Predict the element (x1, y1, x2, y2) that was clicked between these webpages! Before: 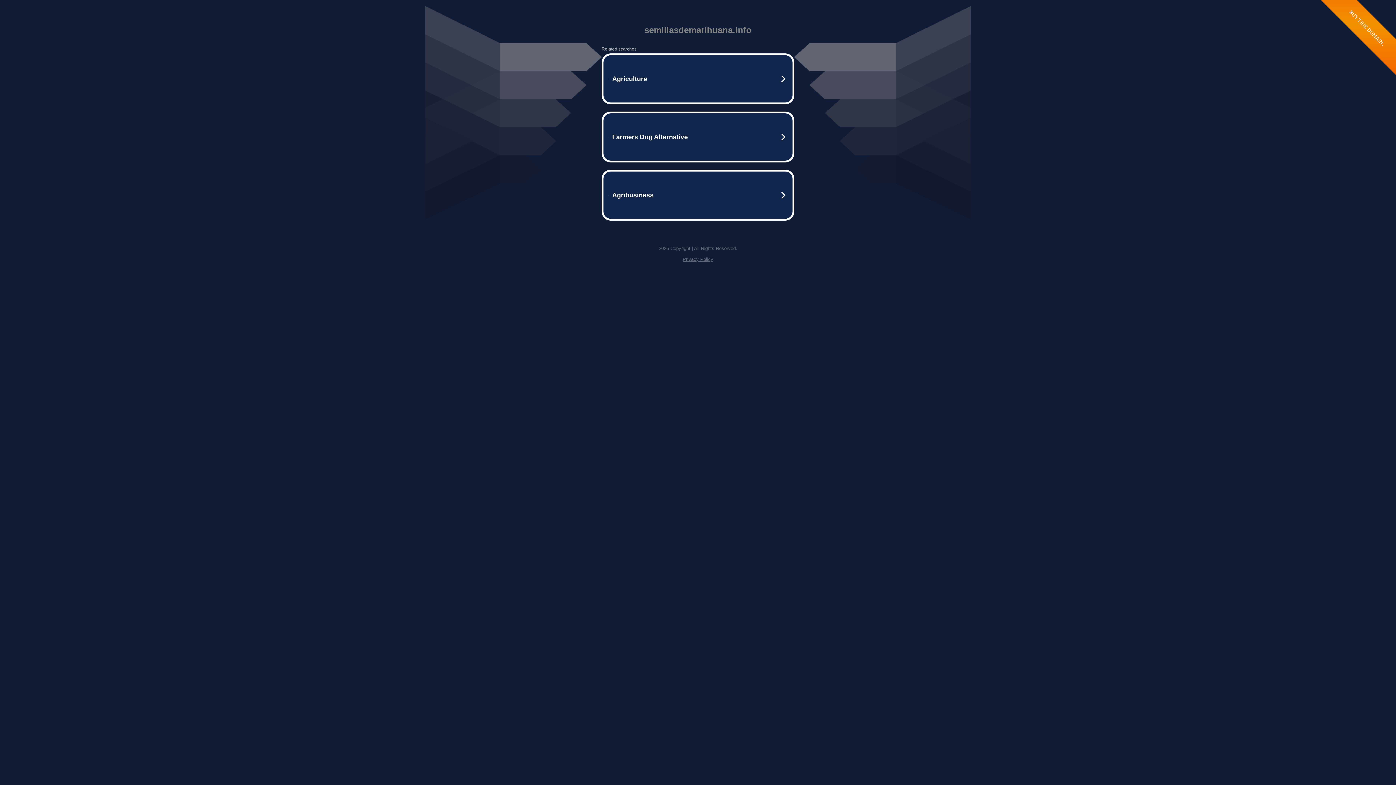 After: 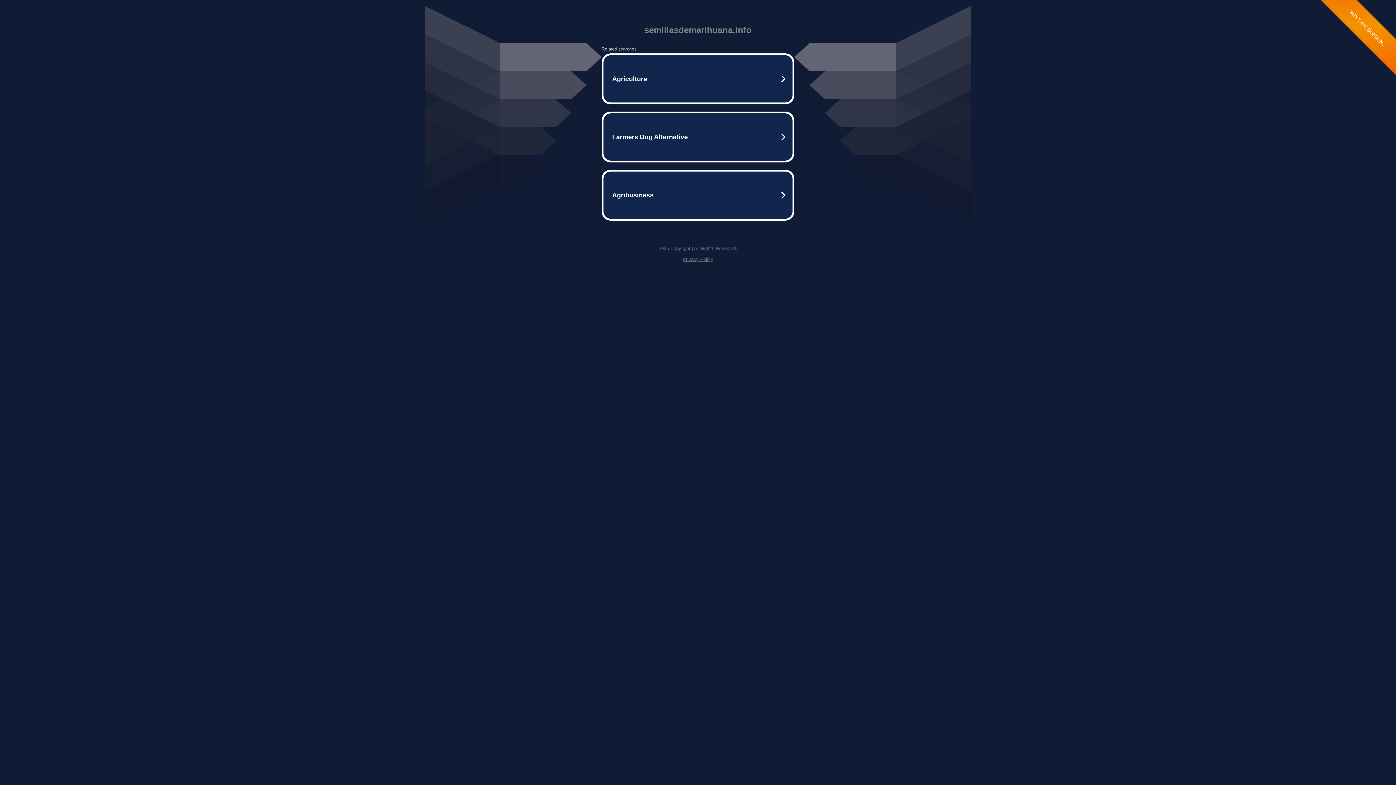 Action: bbox: (682, 256, 713, 262) label: Privacy Policy